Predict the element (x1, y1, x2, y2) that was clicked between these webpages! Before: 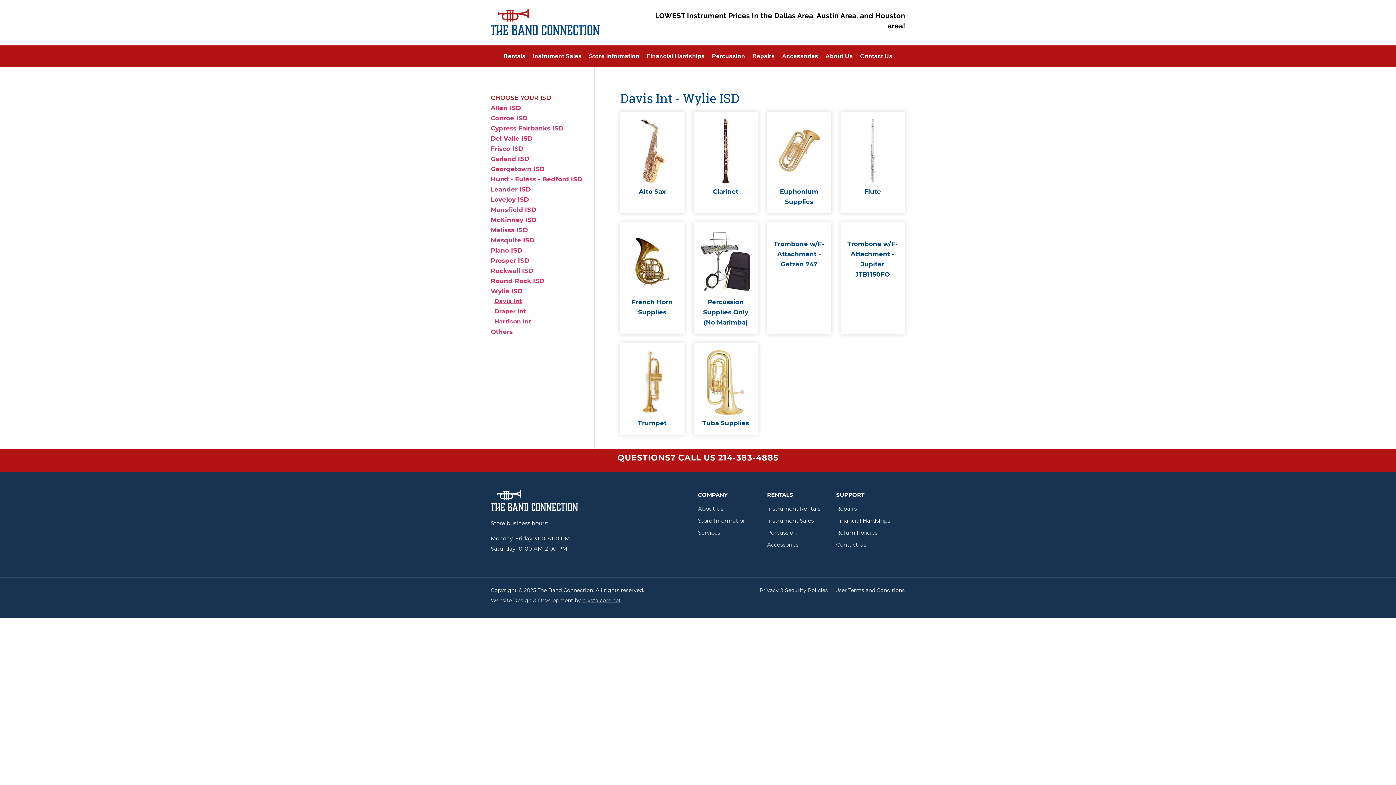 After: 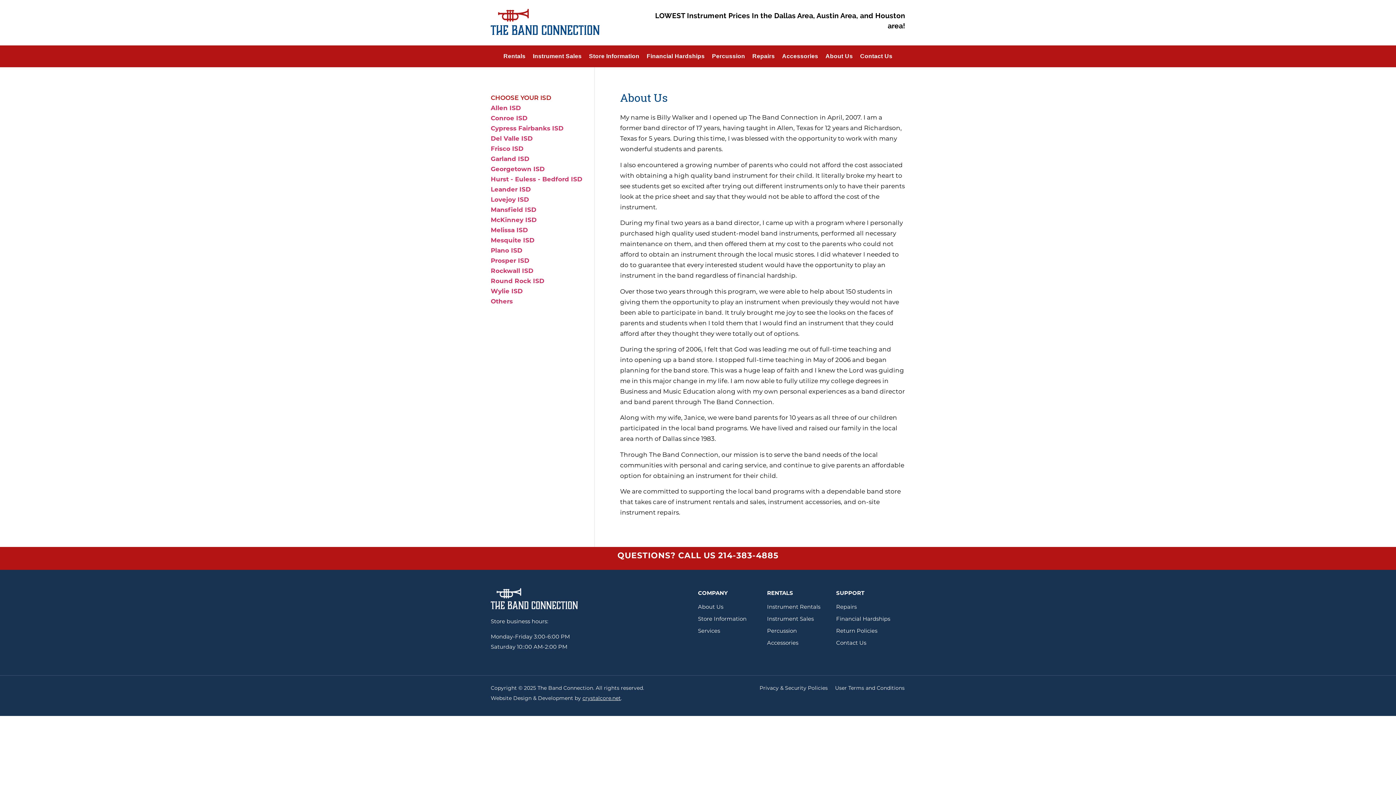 Action: bbox: (698, 505, 767, 512) label: About Us